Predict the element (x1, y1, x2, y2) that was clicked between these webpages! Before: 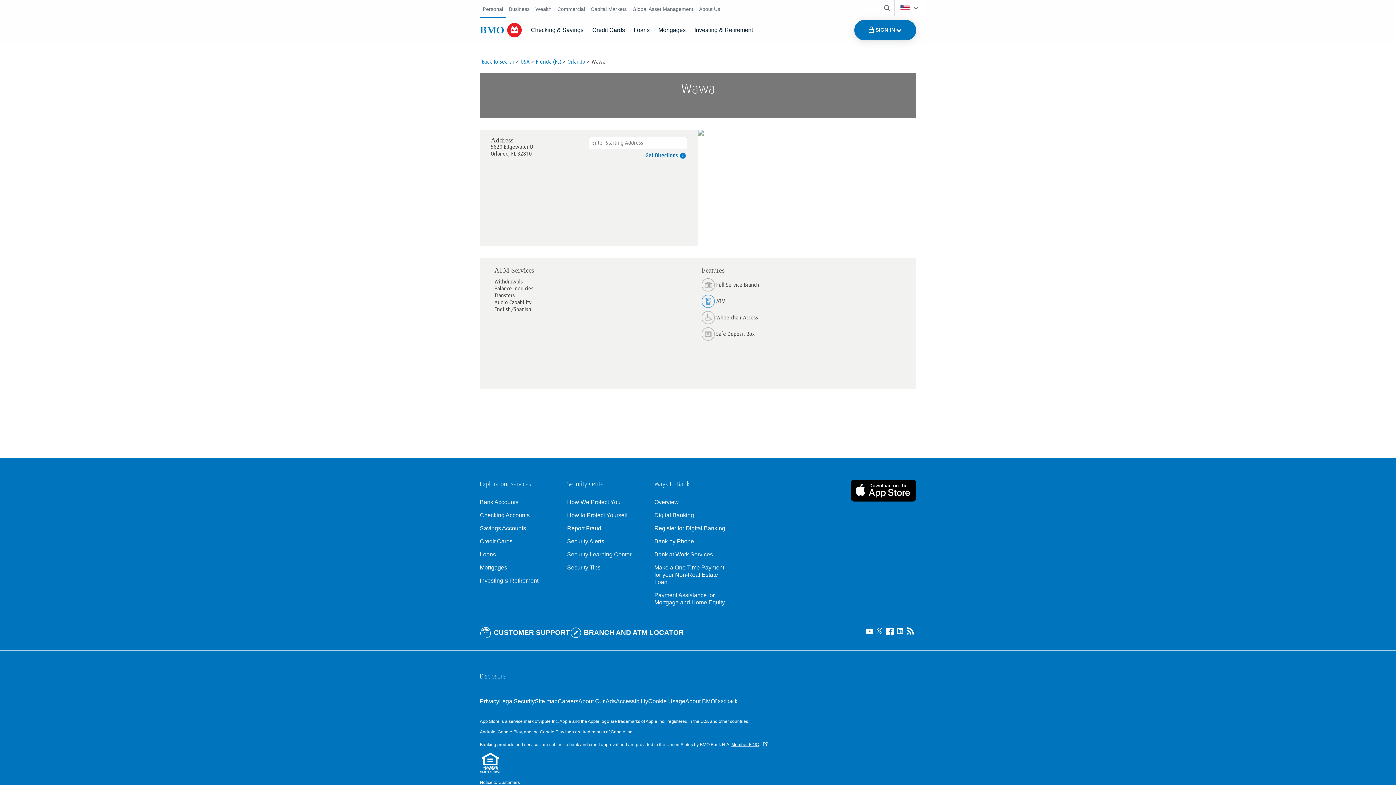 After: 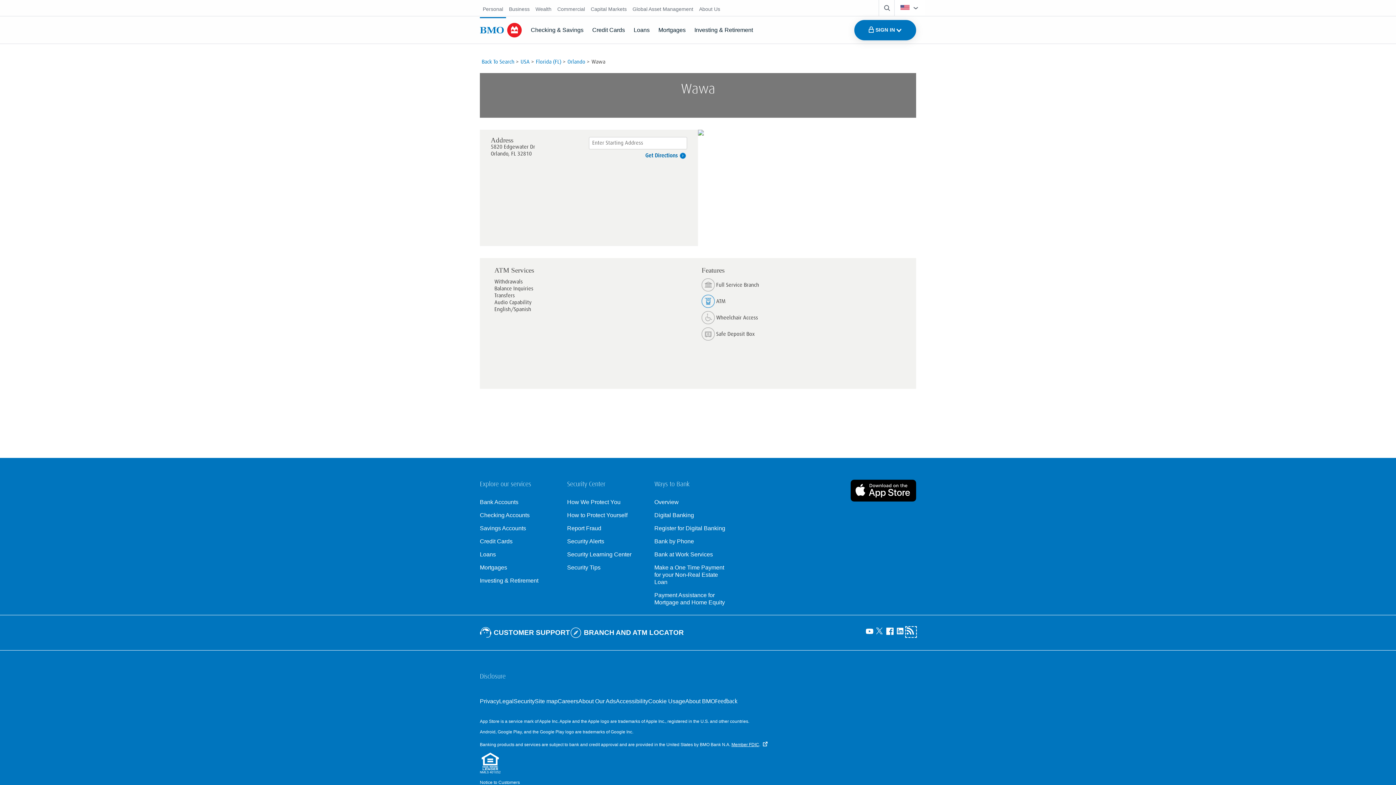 Action: bbox: (906, 627, 916, 637) label: Visit our B M O newsroom page, opens in a new tab